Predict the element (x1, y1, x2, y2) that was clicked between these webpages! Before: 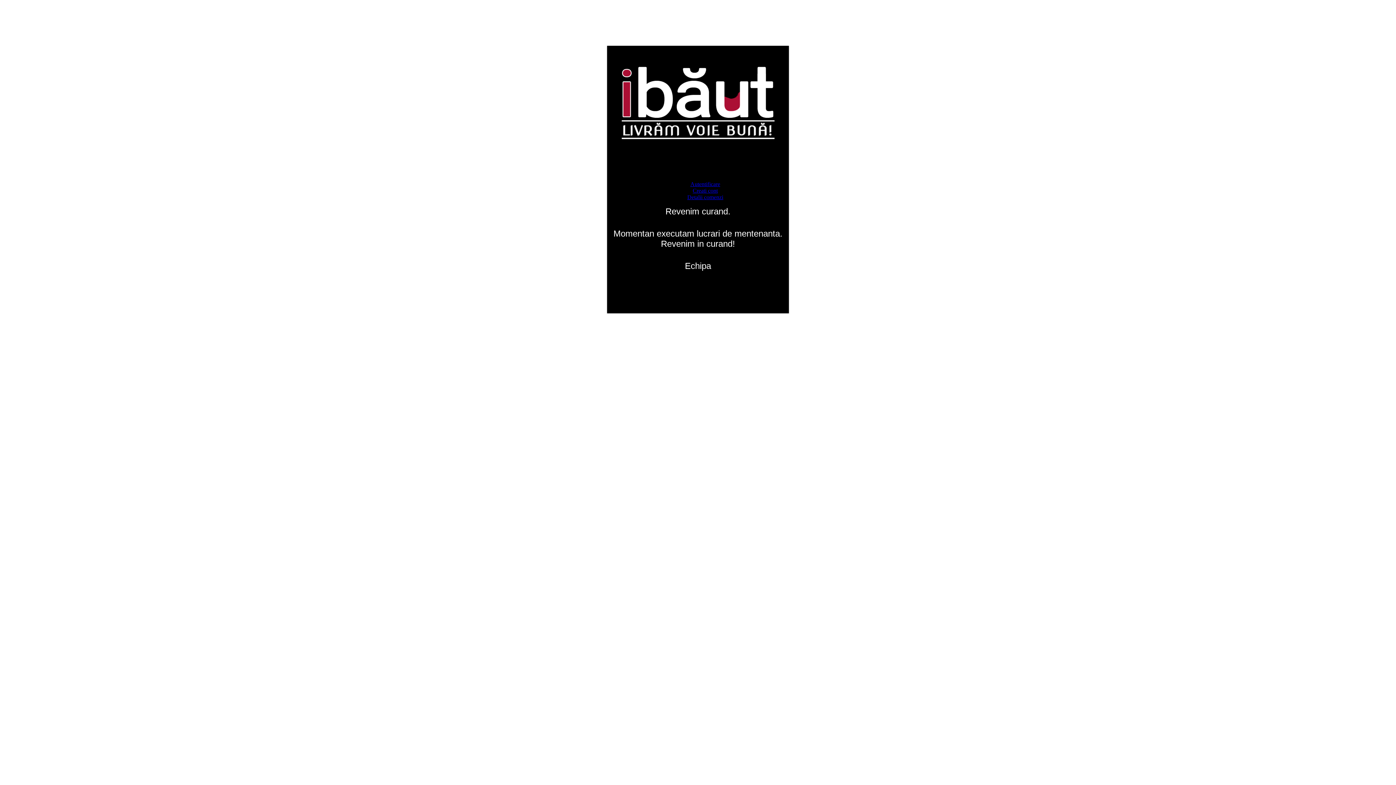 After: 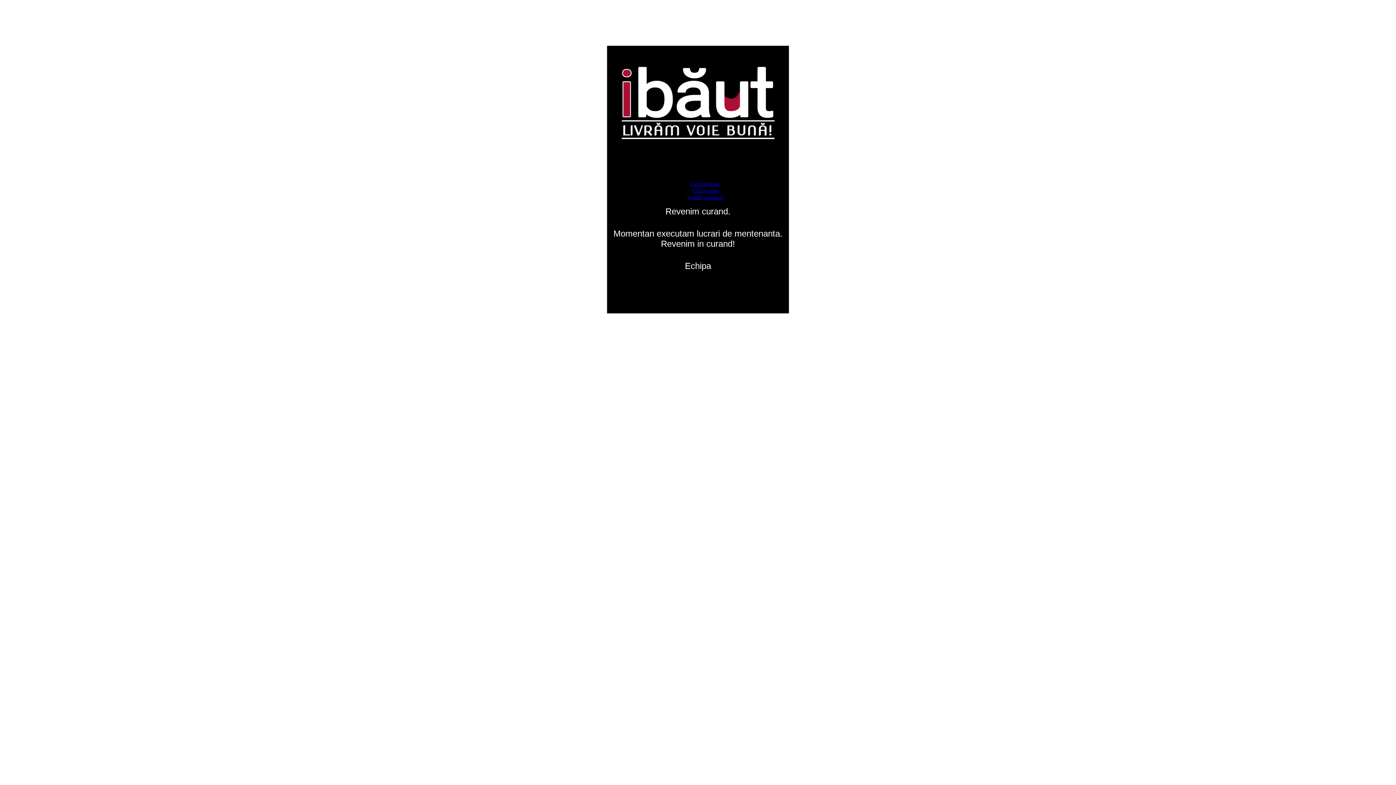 Action: label: Autentificare bbox: (690, 181, 720, 187)